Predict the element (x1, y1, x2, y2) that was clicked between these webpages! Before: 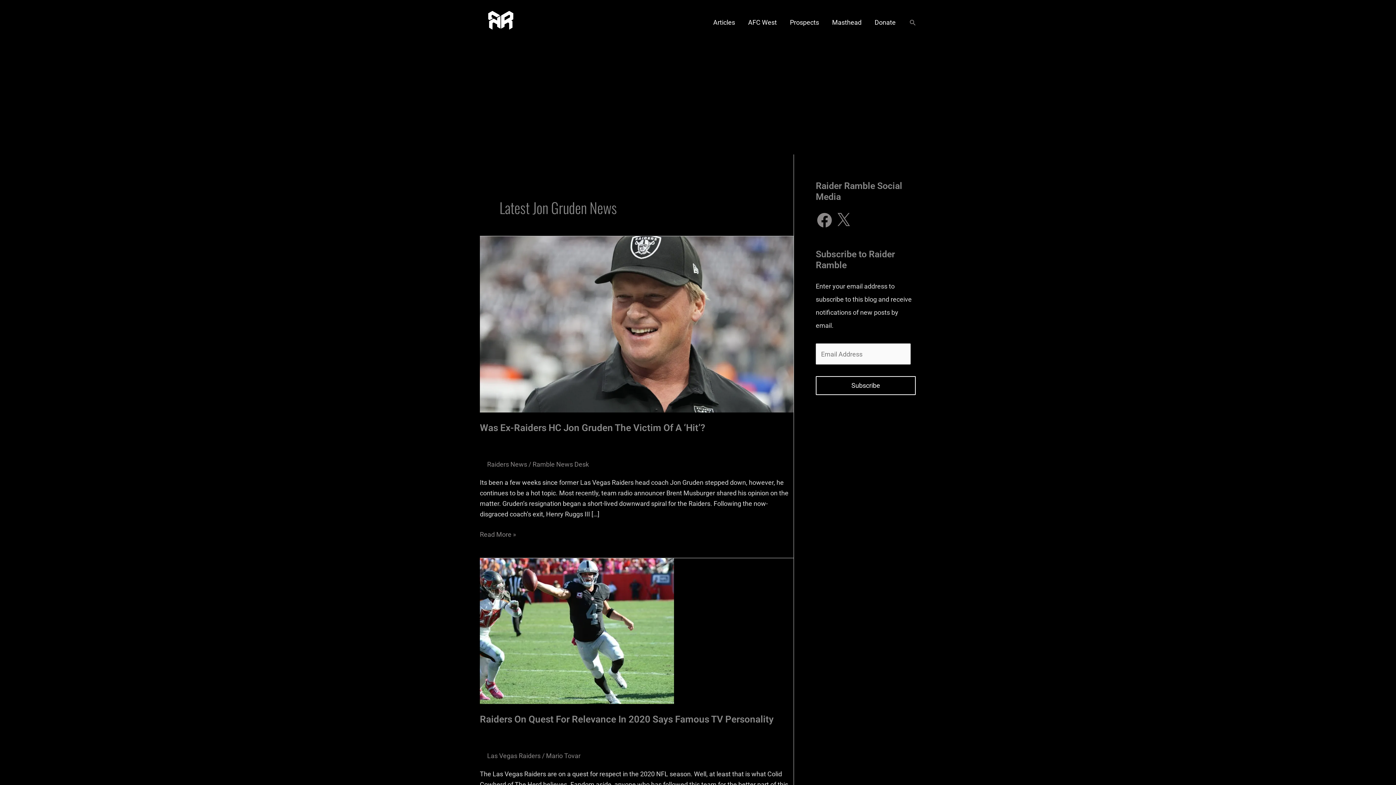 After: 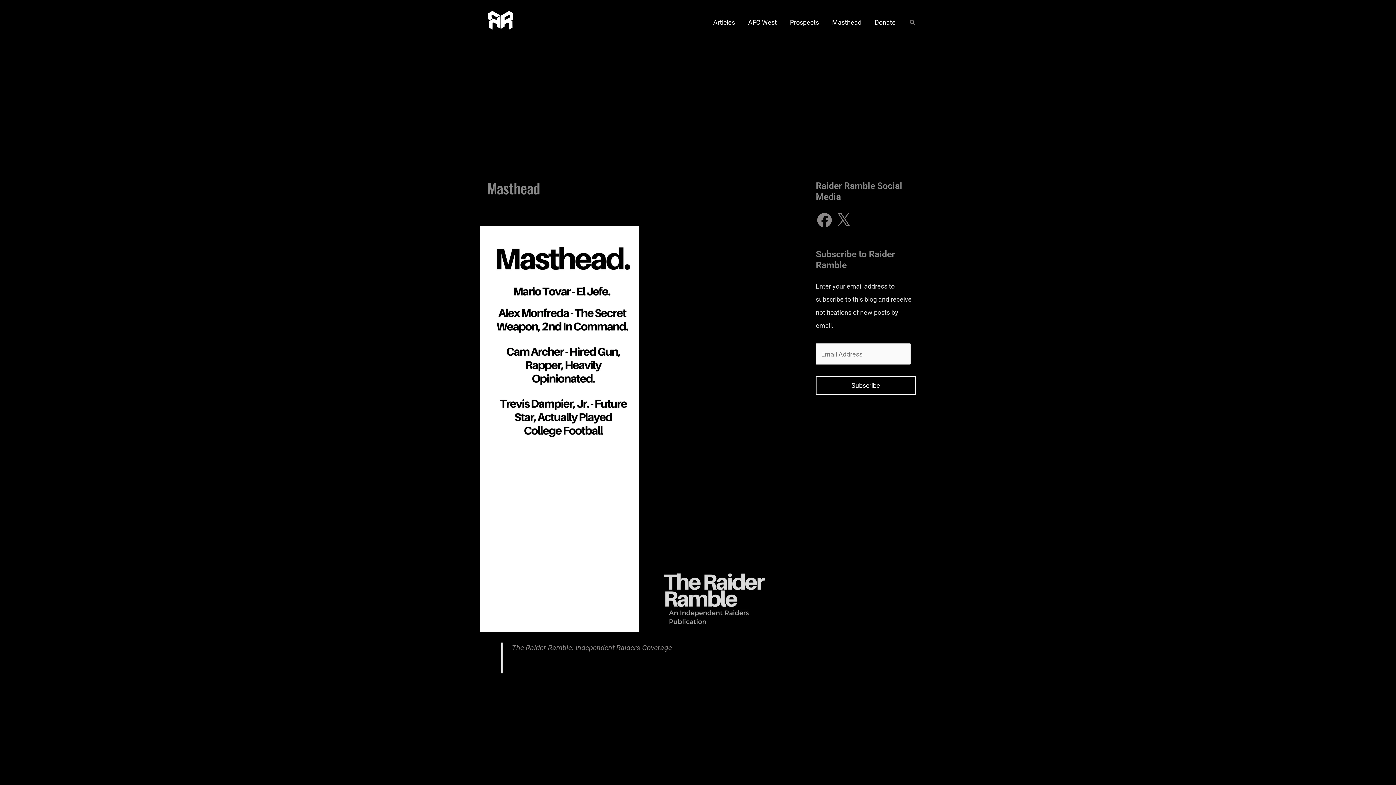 Action: bbox: (825, 9, 868, 35) label: Masthead